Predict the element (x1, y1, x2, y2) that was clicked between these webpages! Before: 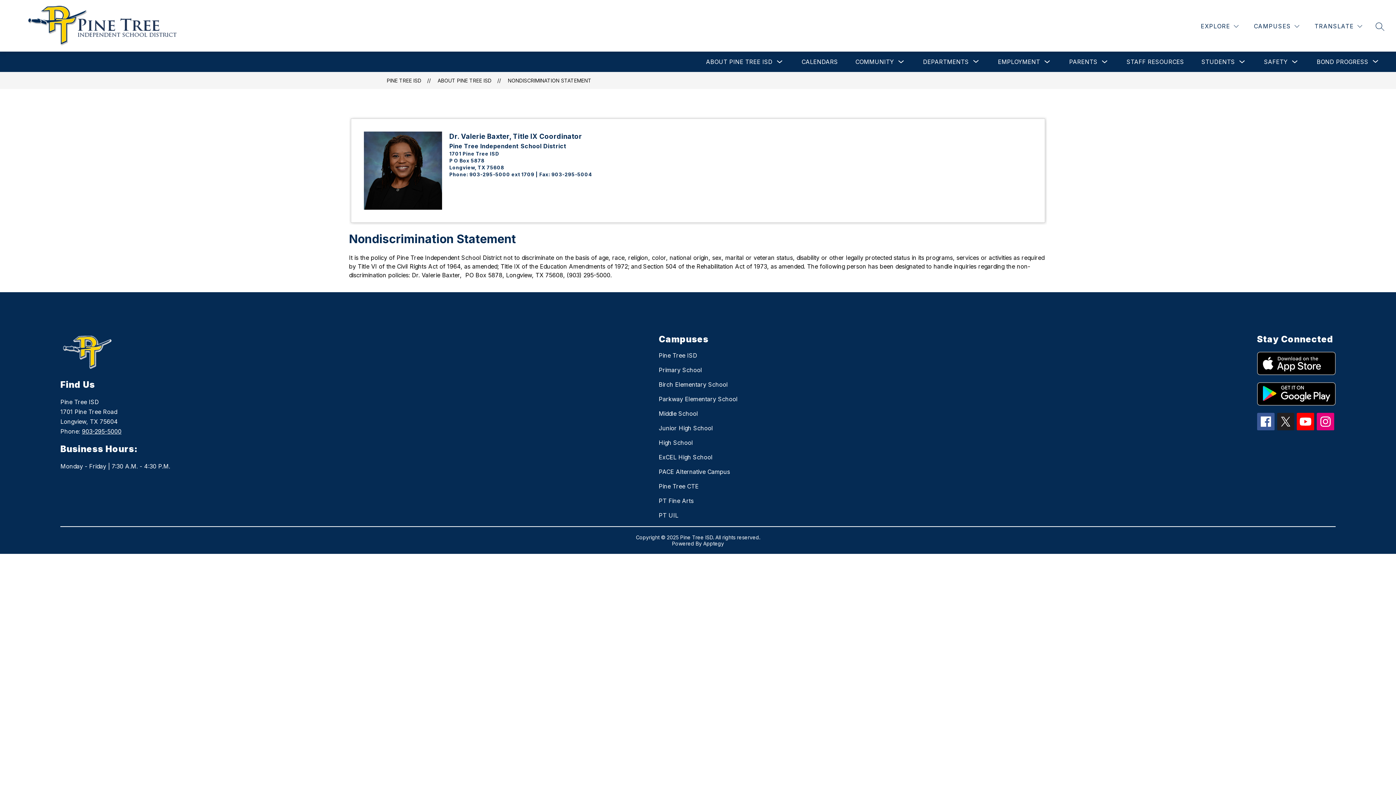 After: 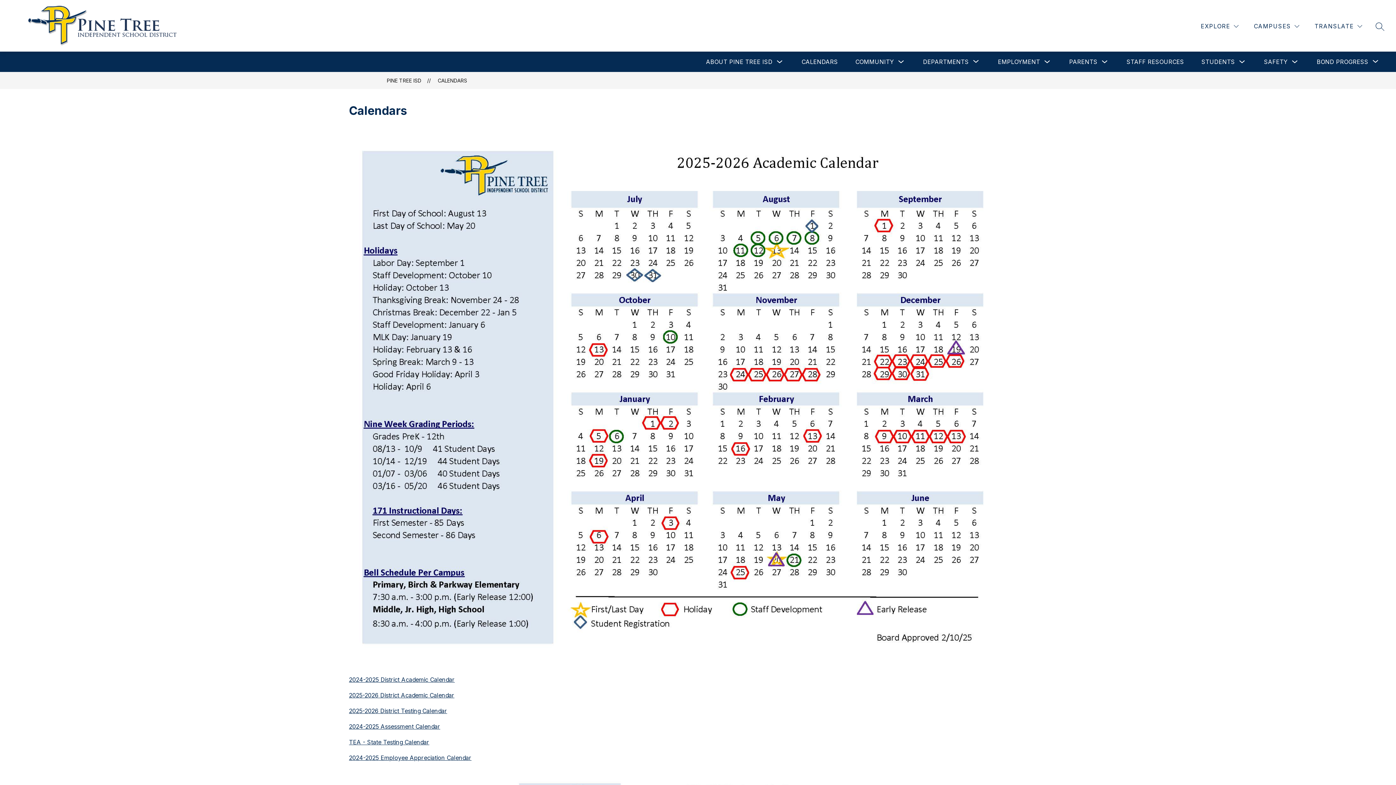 Action: label: CALENDARS bbox: (801, 58, 838, 65)